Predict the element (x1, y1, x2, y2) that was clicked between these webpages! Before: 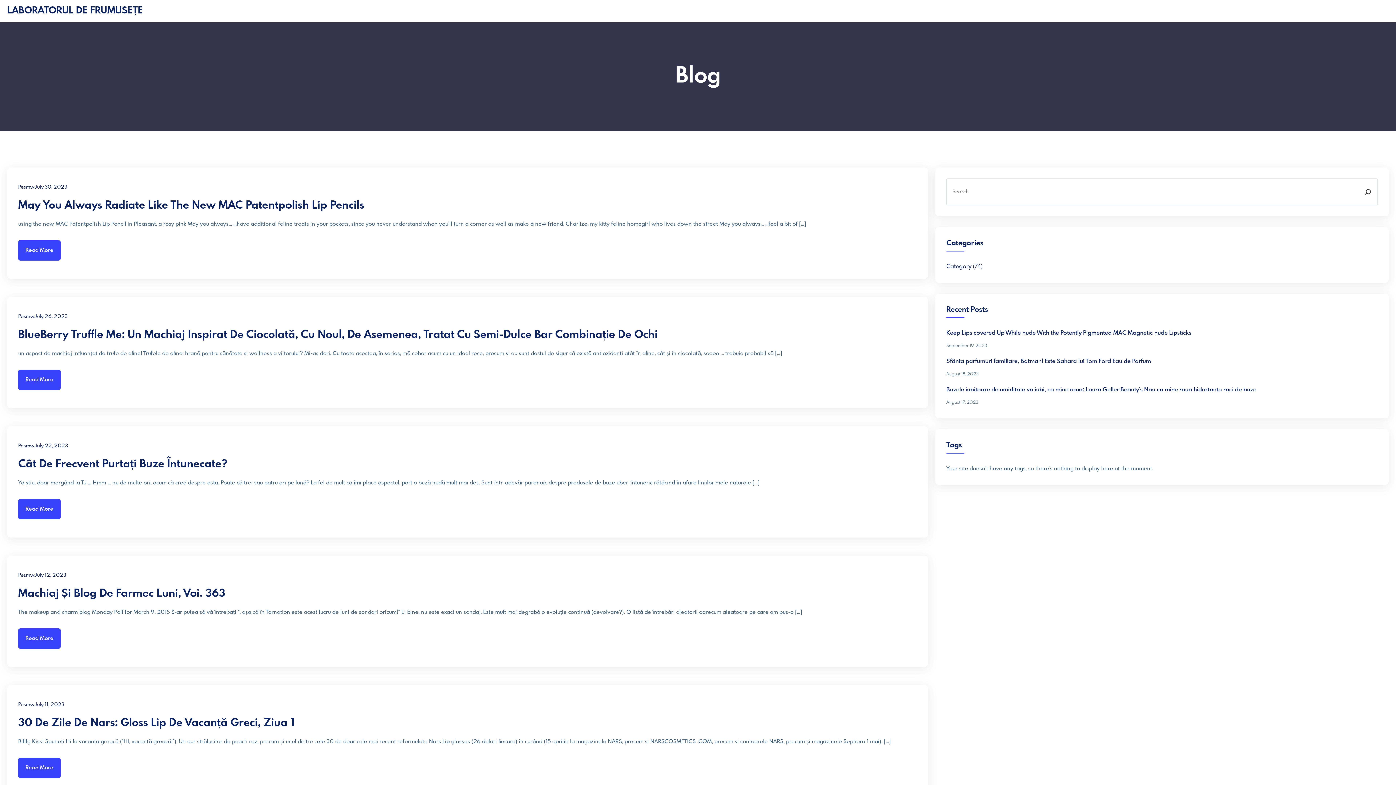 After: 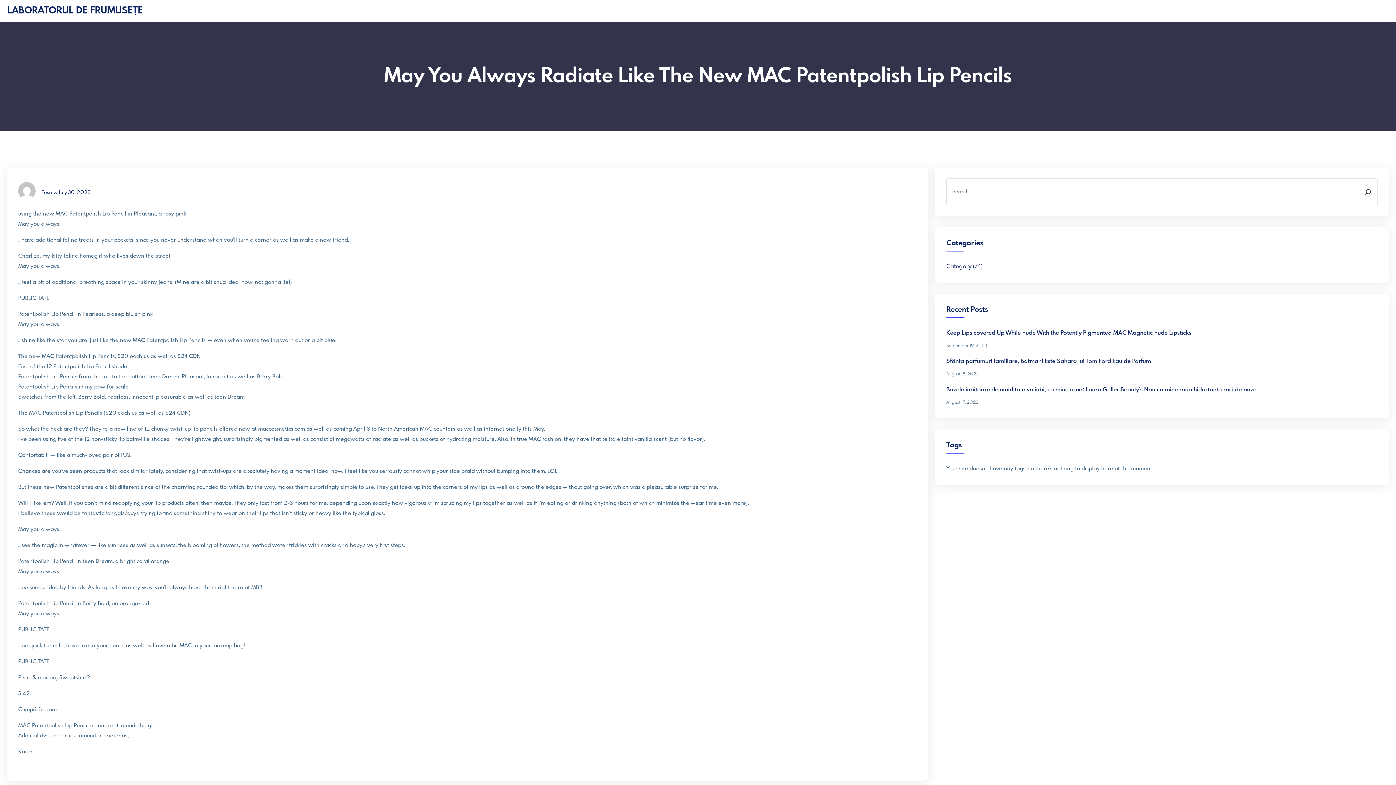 Action: label: Read More bbox: (18, 240, 60, 260)